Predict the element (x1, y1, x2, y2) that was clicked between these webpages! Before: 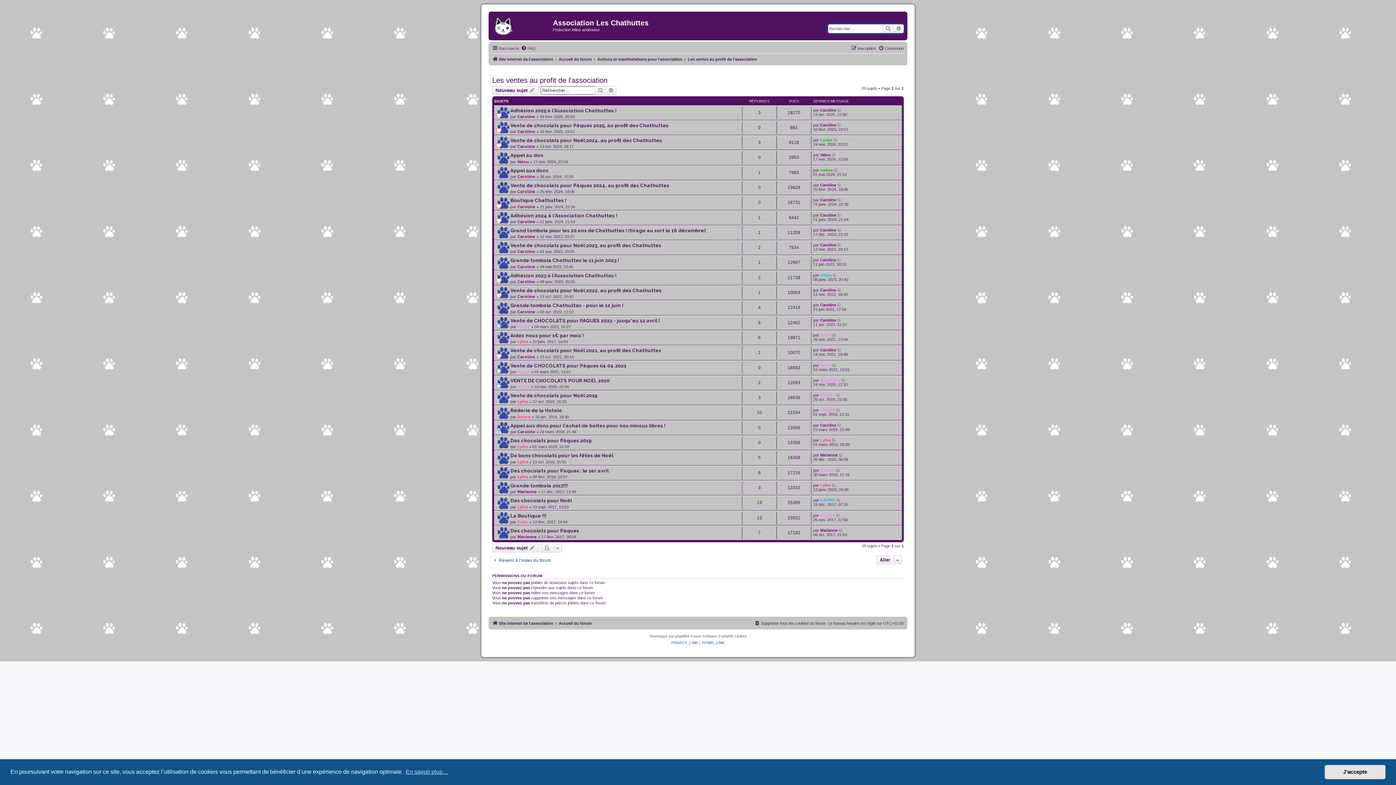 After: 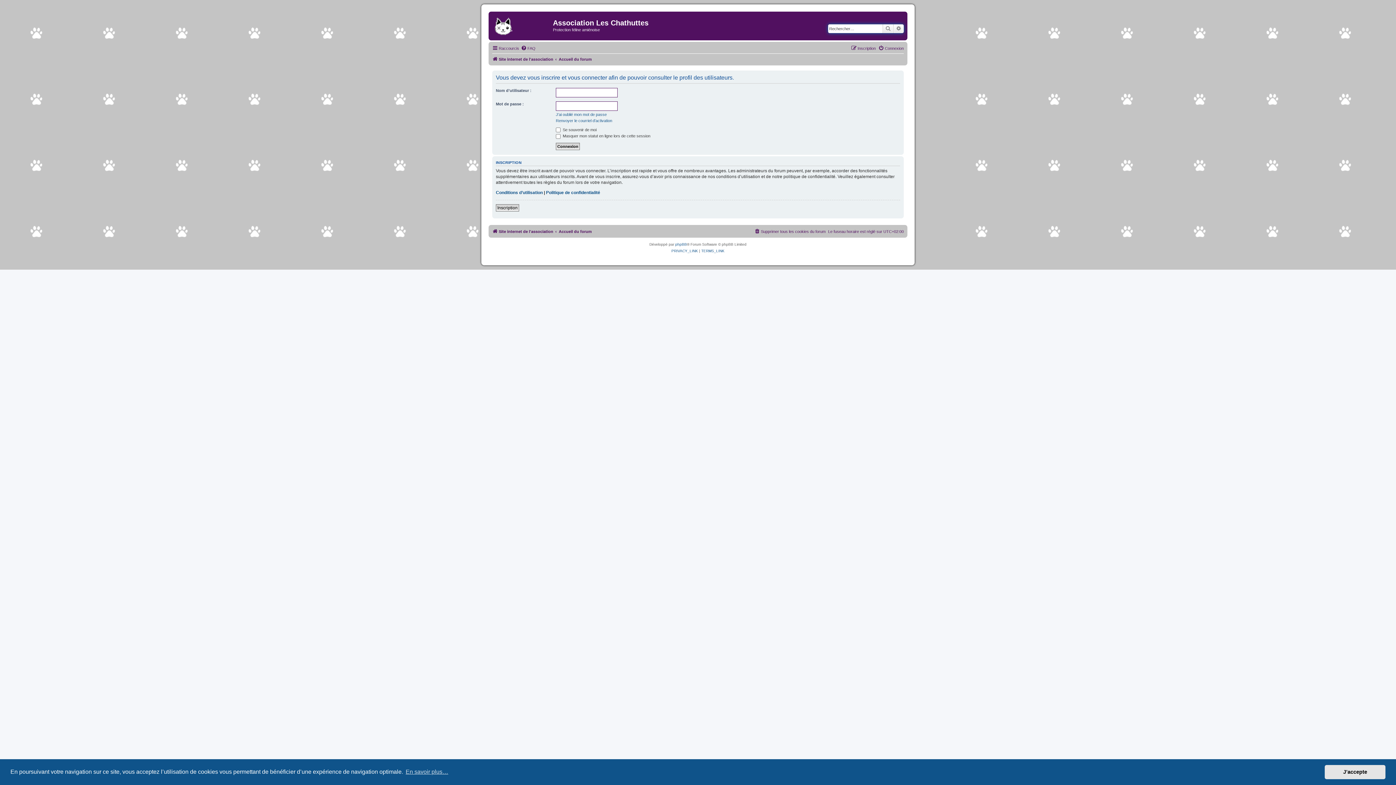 Action: label: Lylha bbox: (517, 474, 528, 479)